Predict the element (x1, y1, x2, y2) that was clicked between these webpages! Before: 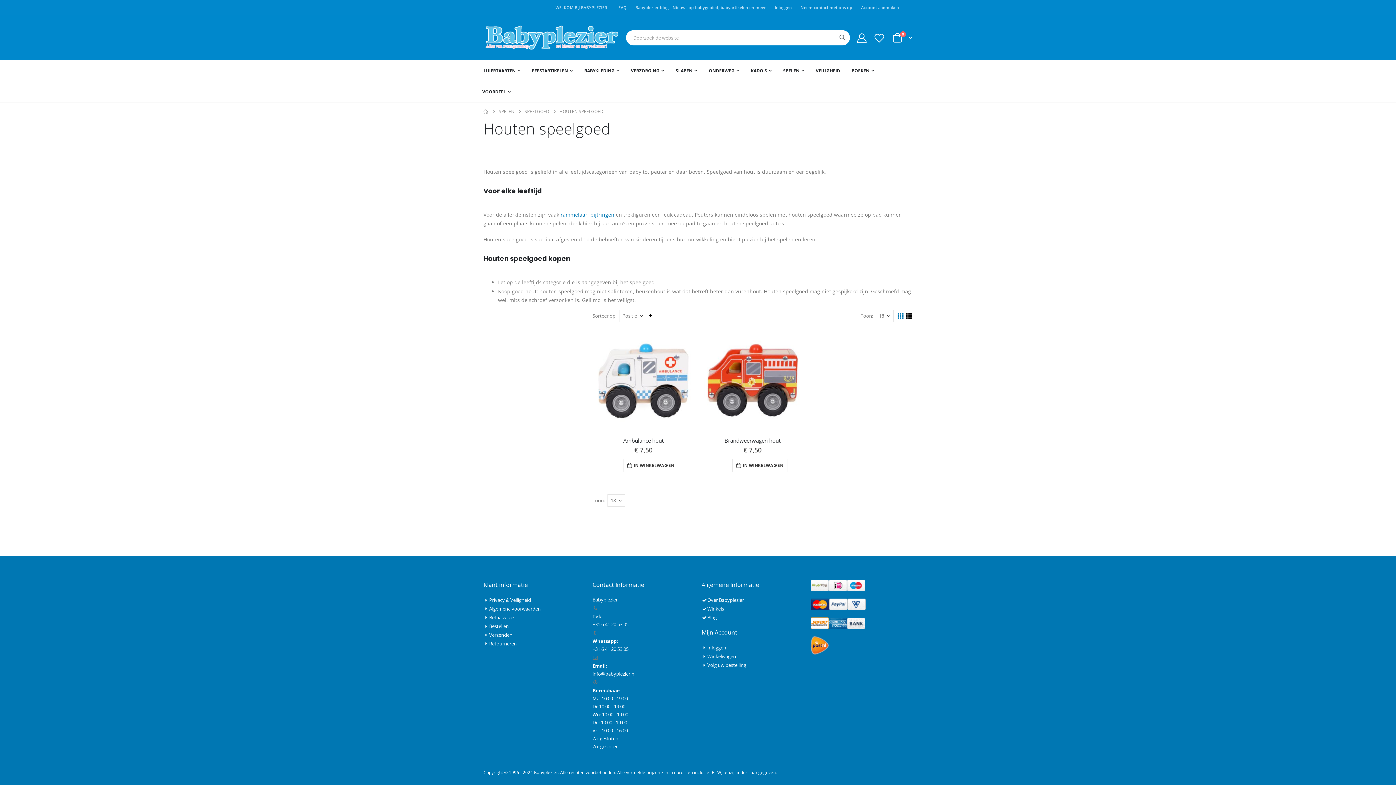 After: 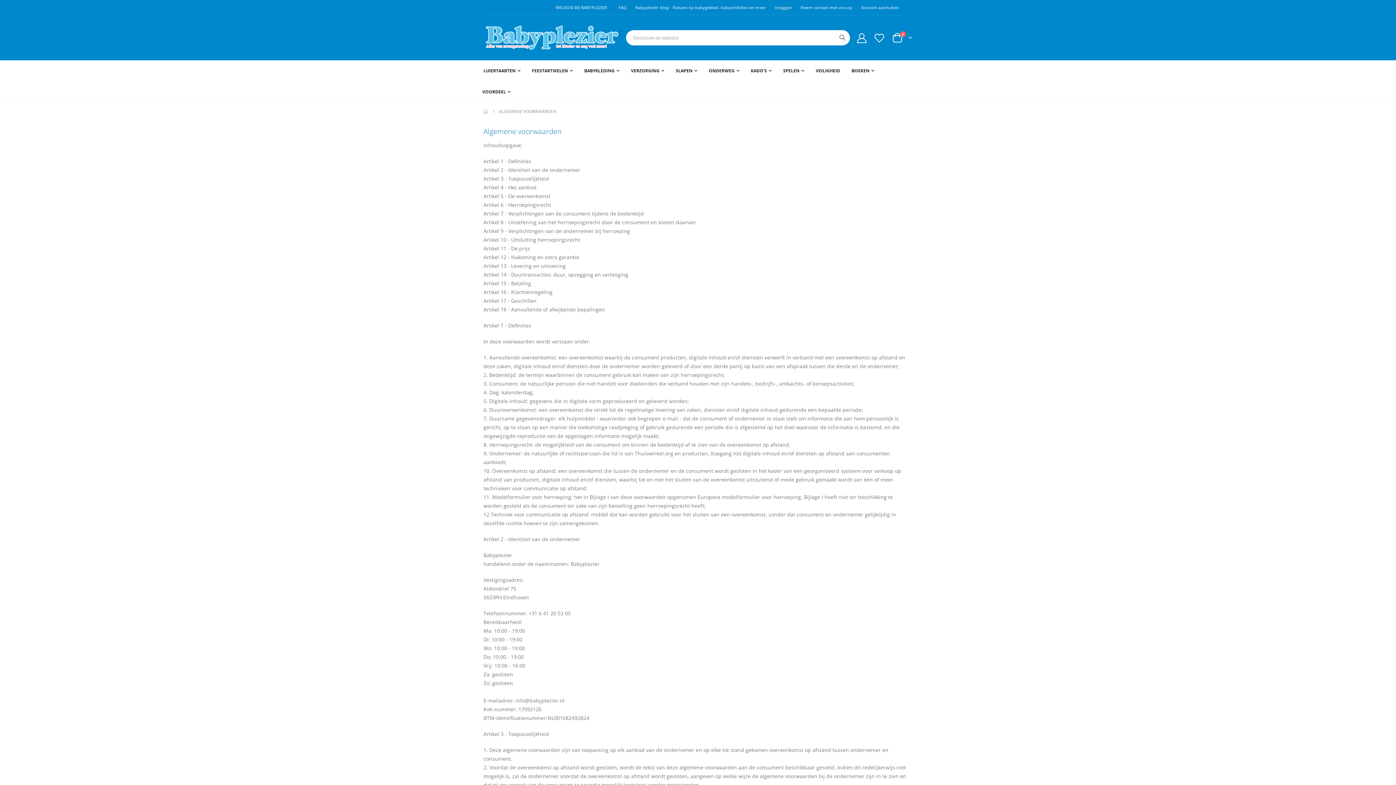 Action: label: Algemene voorwaarden bbox: (489, 605, 540, 612)